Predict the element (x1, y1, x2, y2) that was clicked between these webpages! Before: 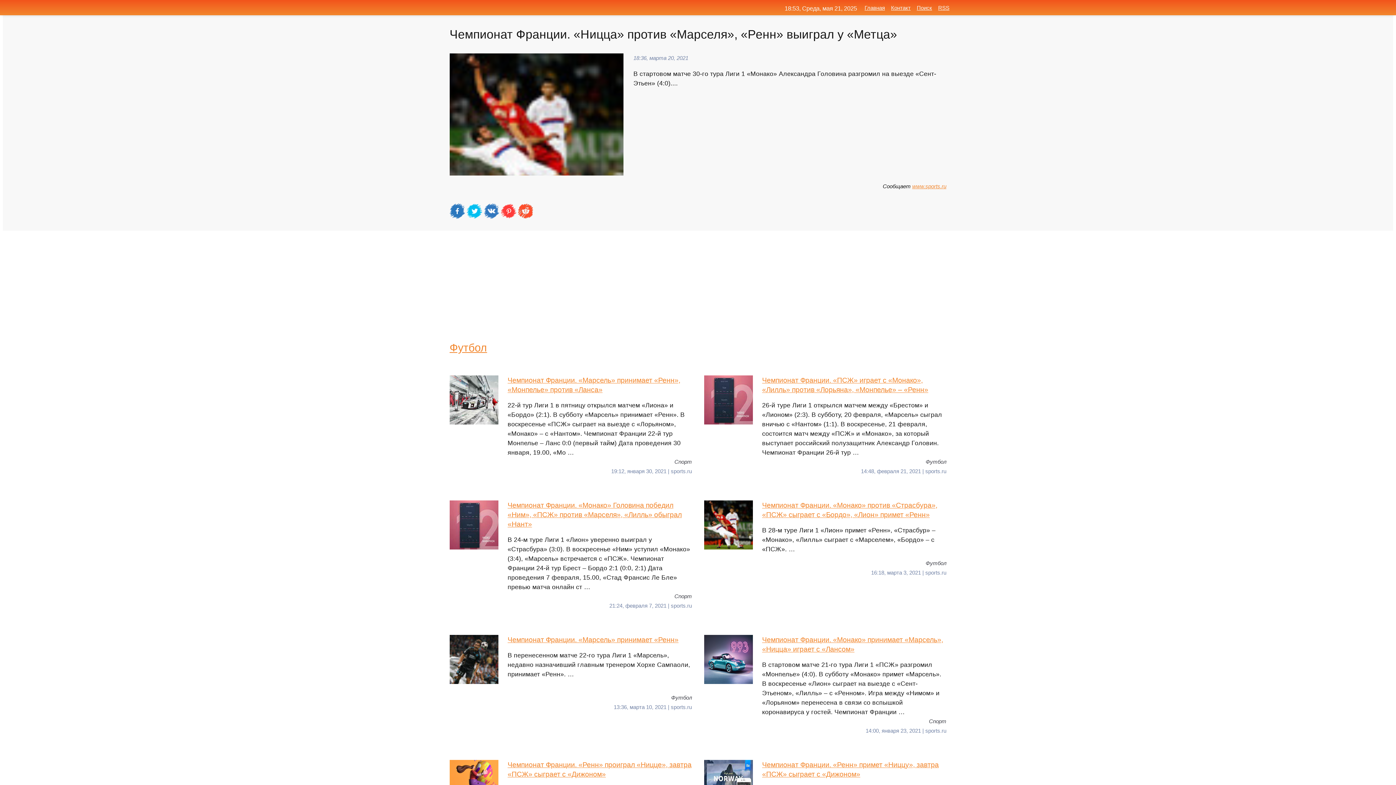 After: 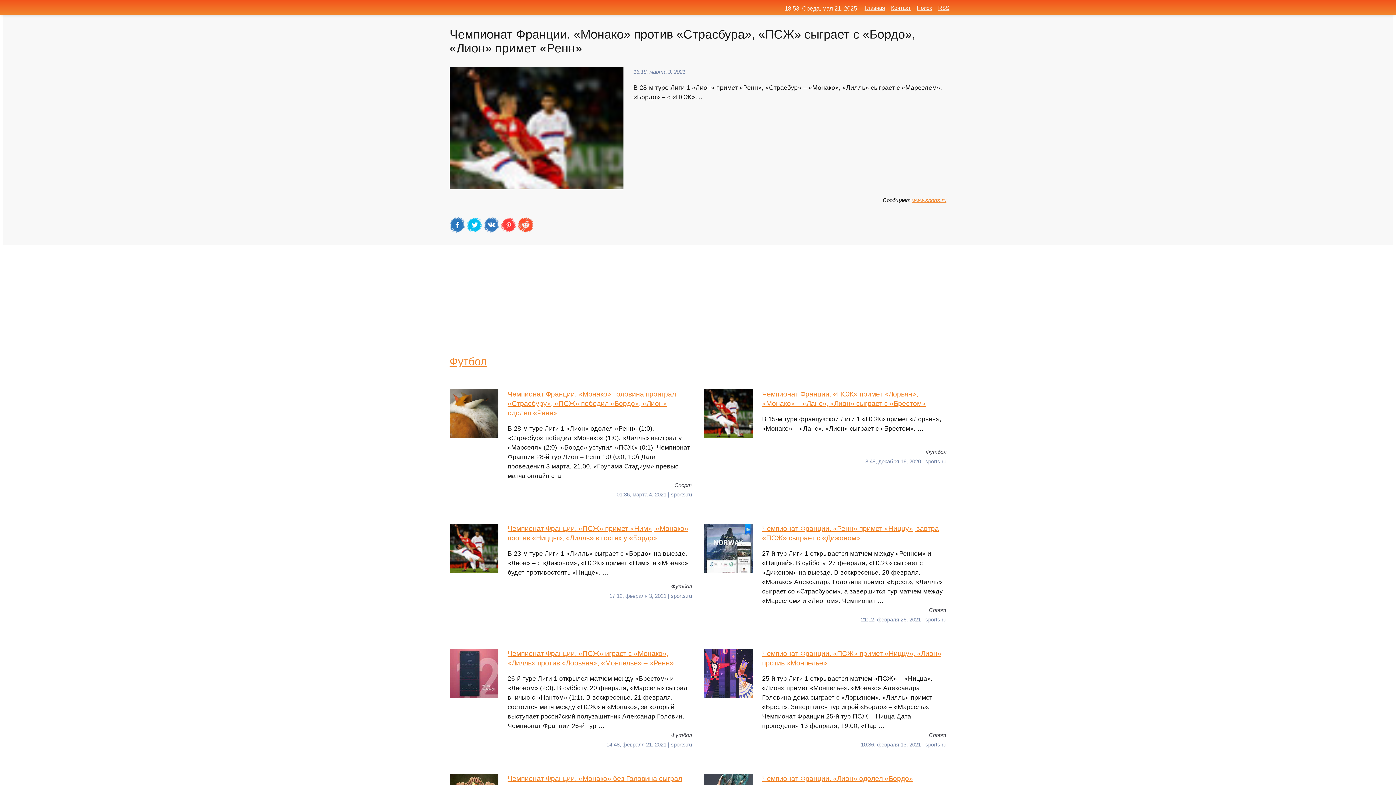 Action: label: Чемпионат Франции. «Монако» против «Страсбура», «ПСЖ» сыграет с «Бордо», «Лион» примет «Ренн»
В 28-м туре Лиги 1 «Лион» примет «Ренн», «Страсбур» – «Монако», «Лилль» сыграет с «Марселем», «Бордо» – с «ПСЖ». … bbox: (704, 500, 946, 558)